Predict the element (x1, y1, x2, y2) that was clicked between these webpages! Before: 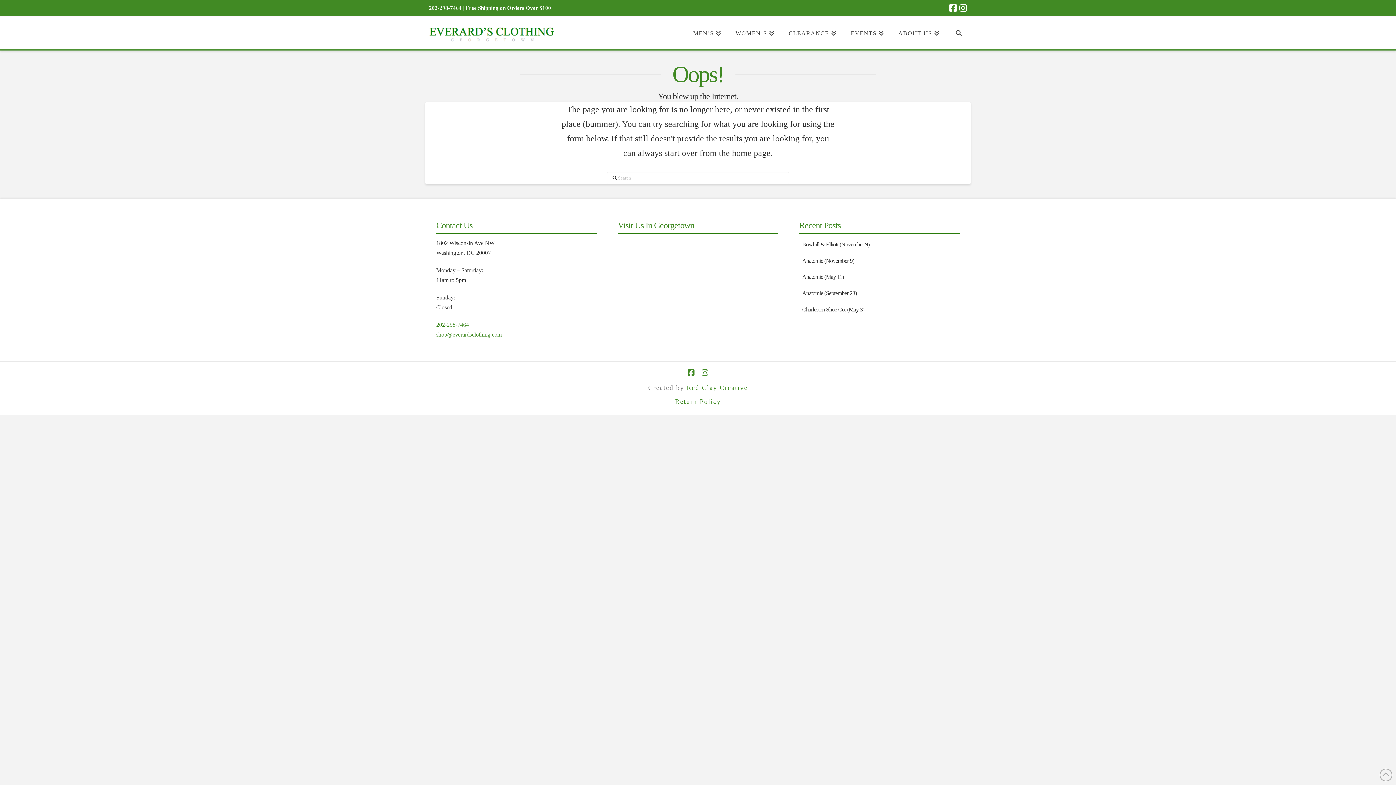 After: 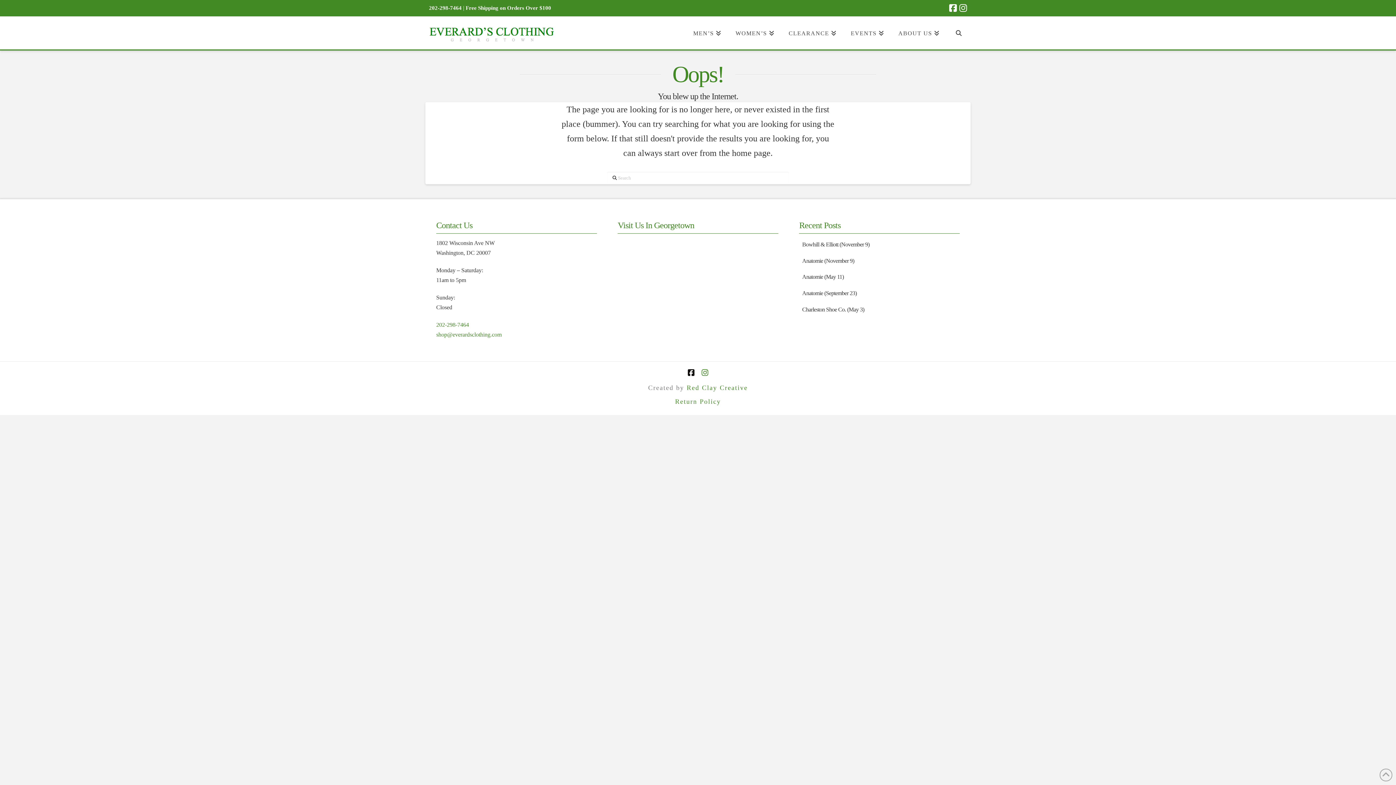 Action: bbox: (688, 369, 694, 376)